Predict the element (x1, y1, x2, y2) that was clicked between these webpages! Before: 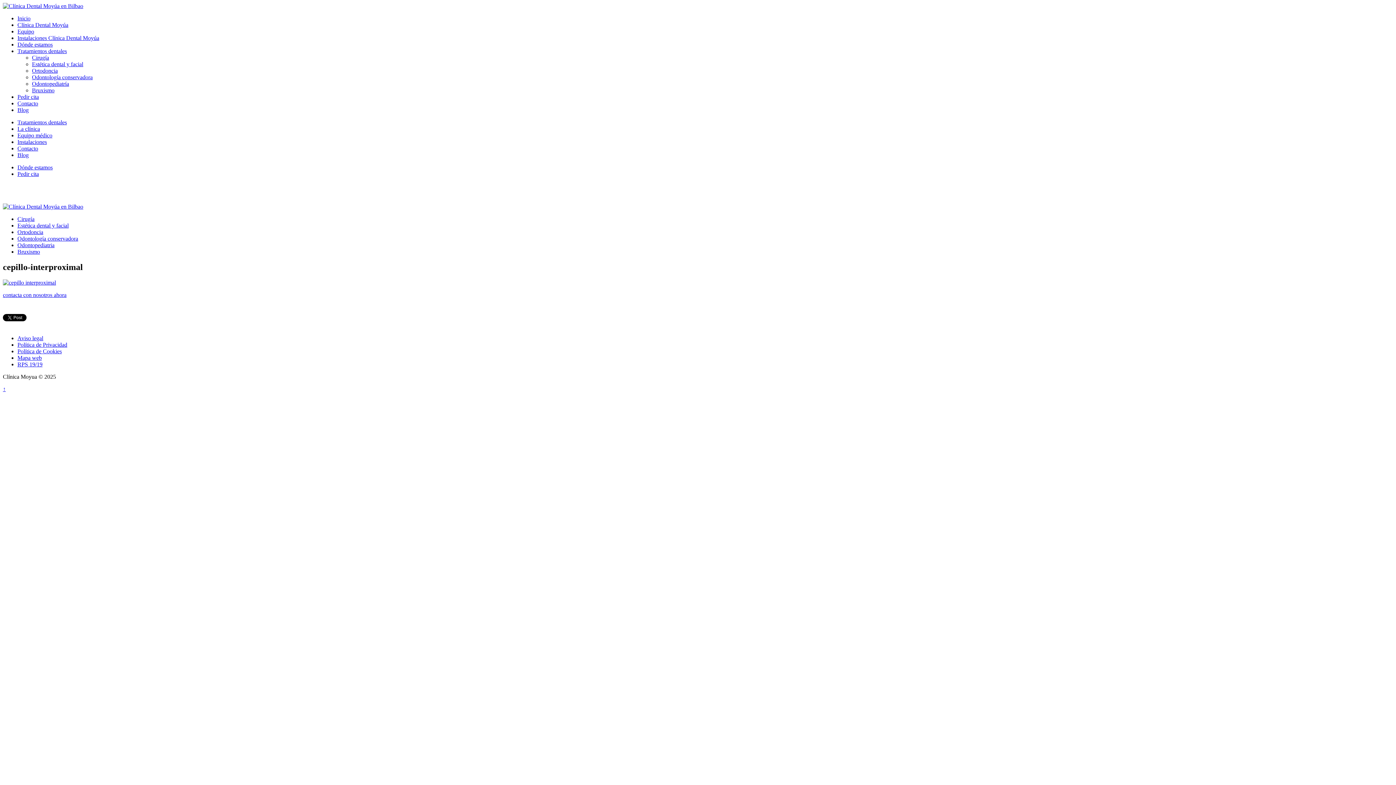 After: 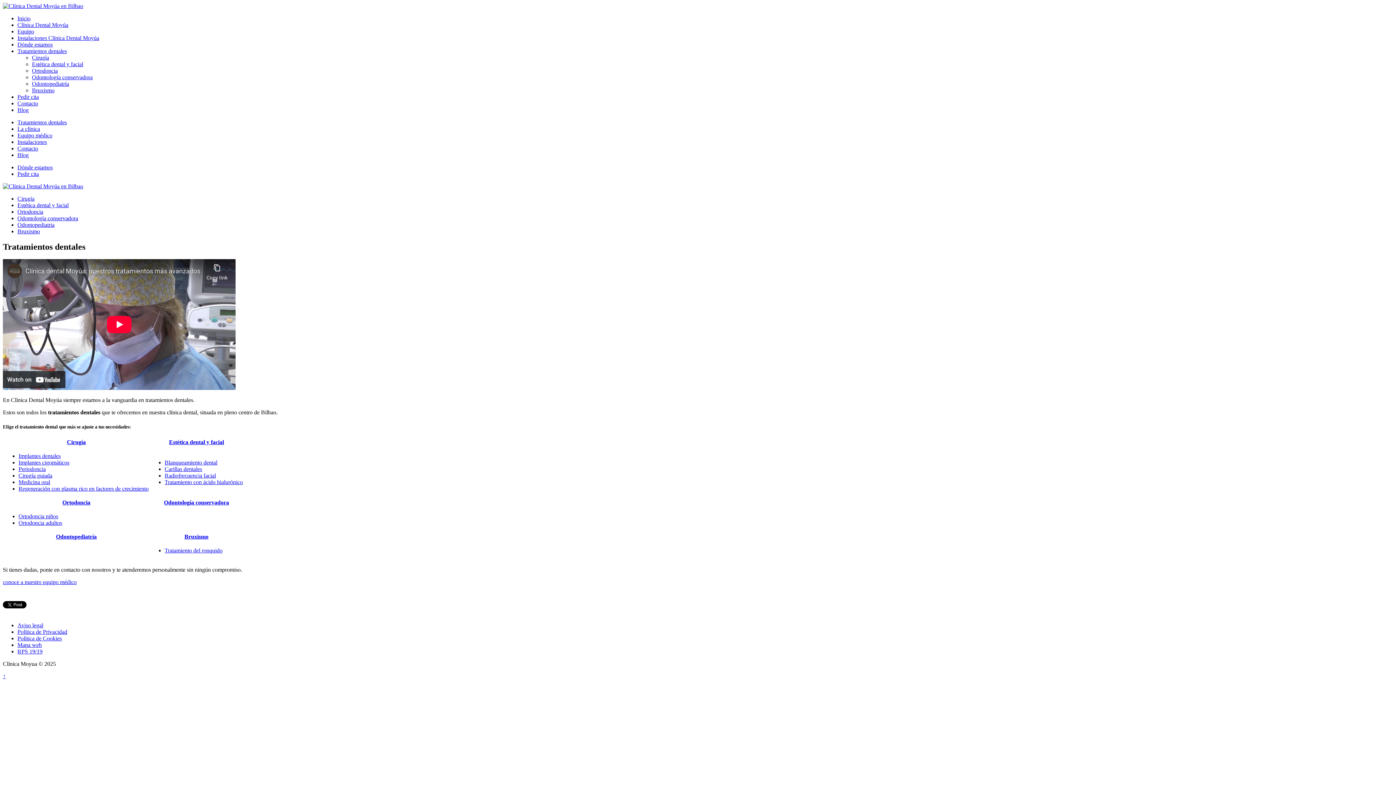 Action: bbox: (17, 48, 66, 54) label: Tratamientos dentales